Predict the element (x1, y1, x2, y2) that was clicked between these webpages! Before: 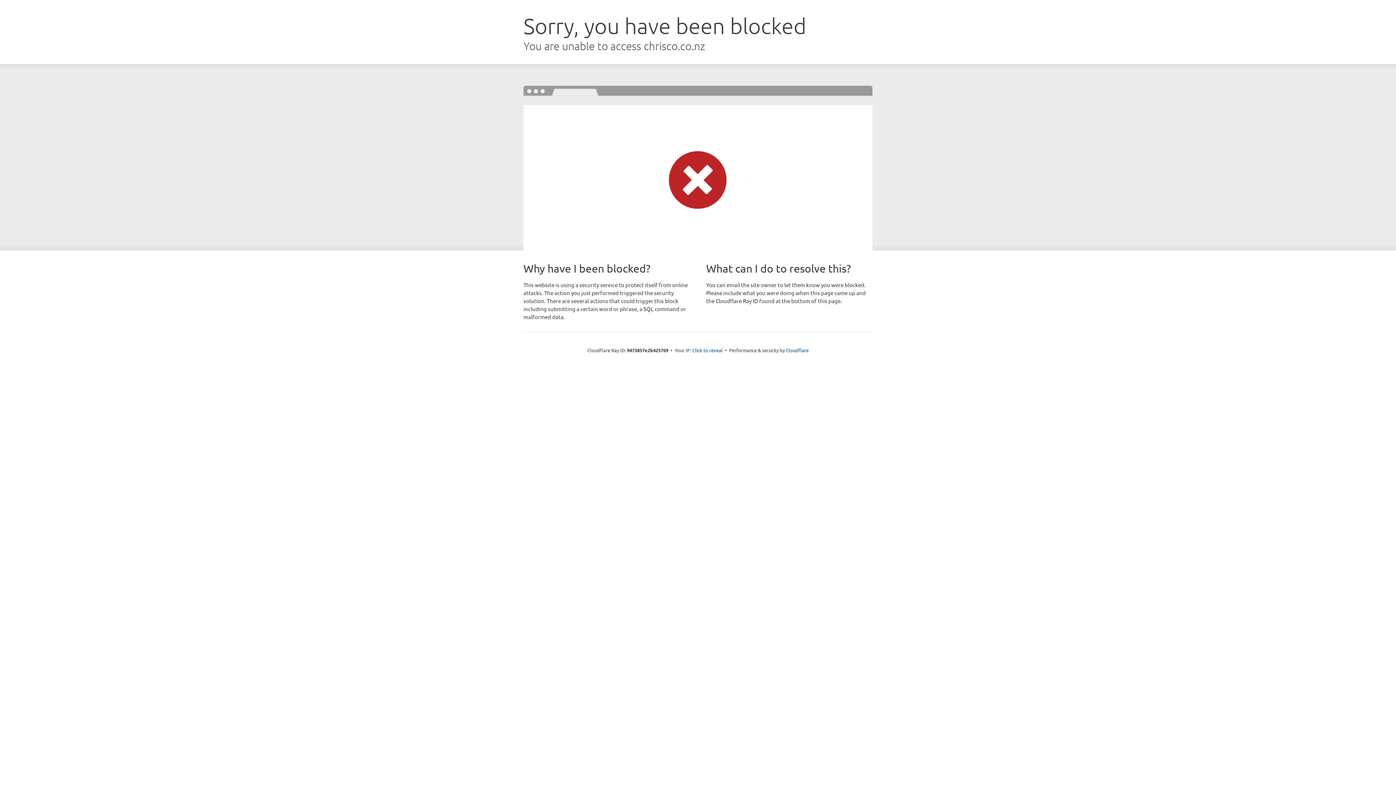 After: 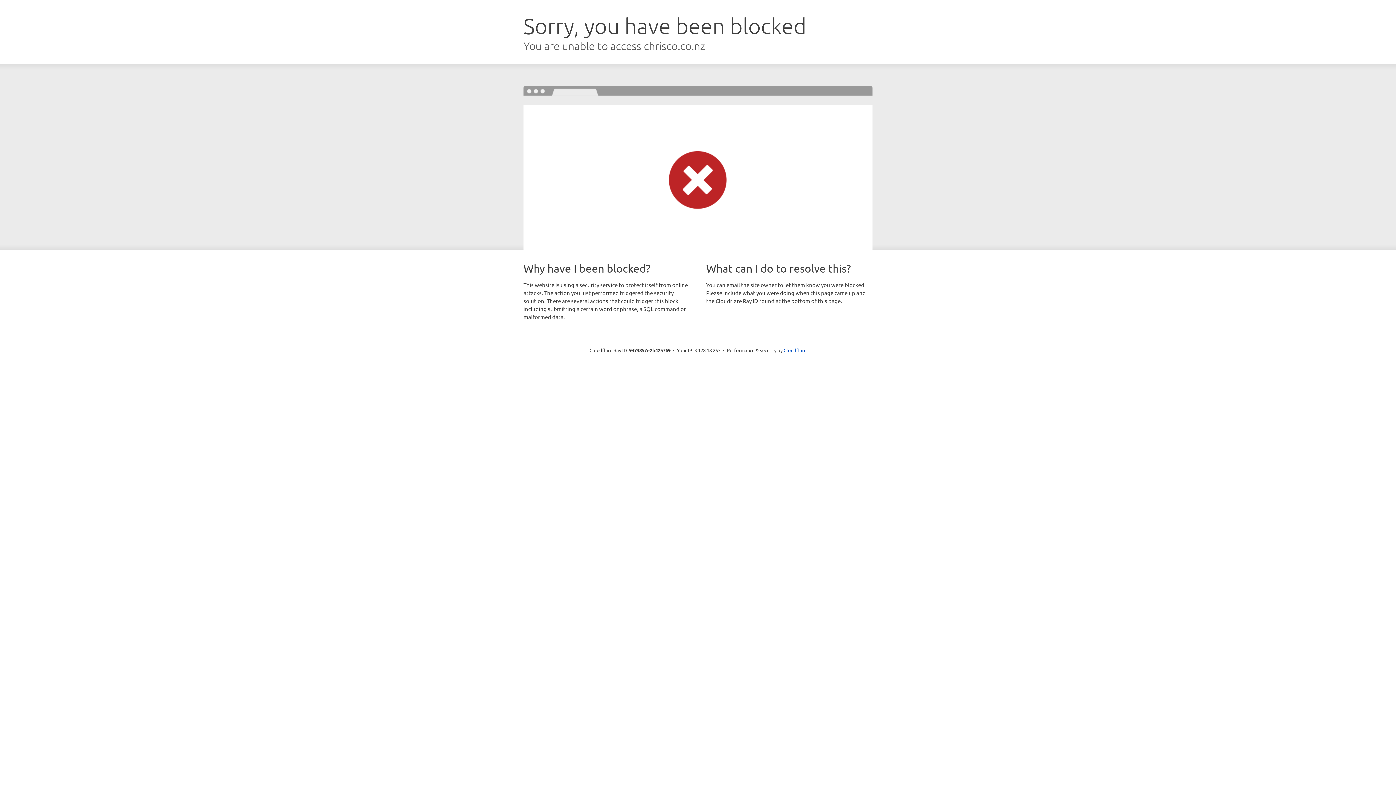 Action: label: Click to reveal bbox: (692, 346, 722, 353)